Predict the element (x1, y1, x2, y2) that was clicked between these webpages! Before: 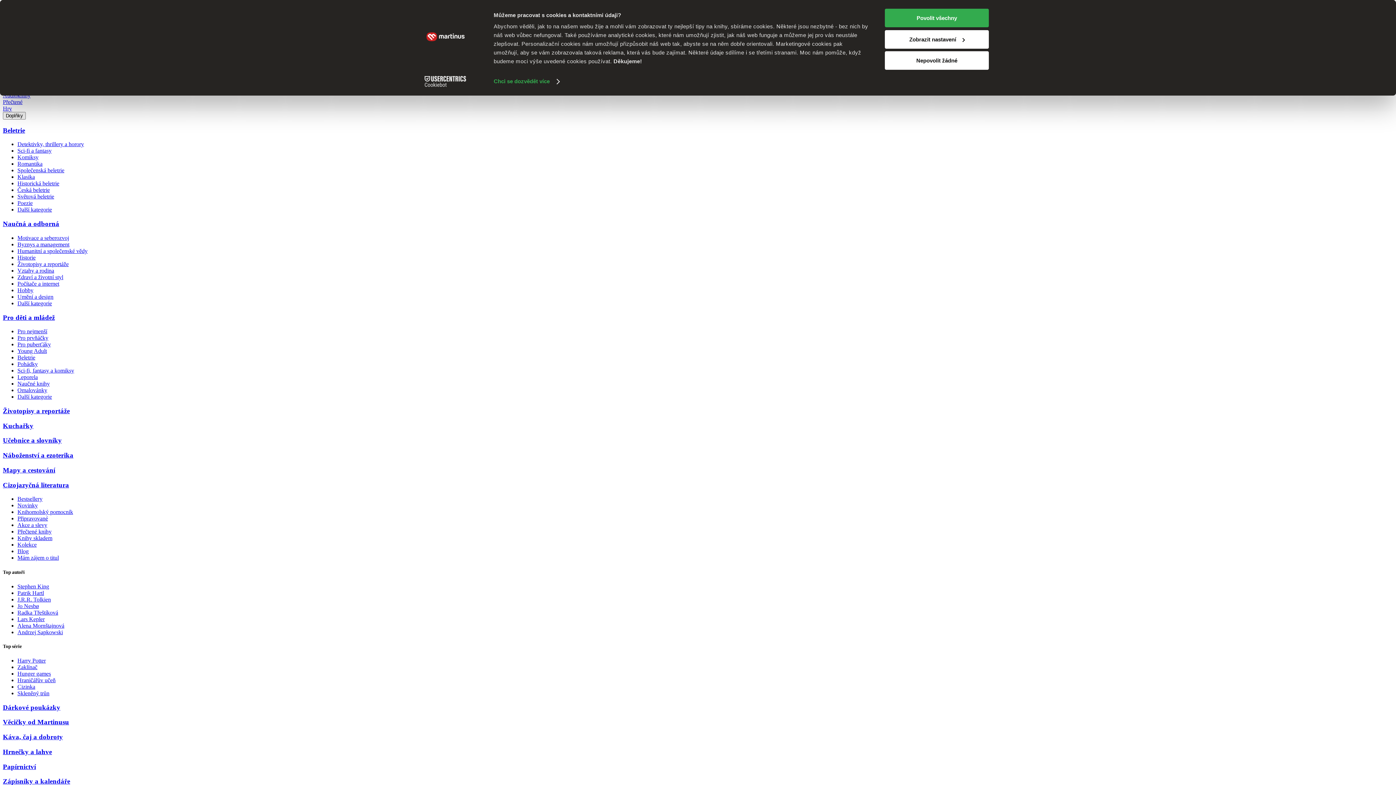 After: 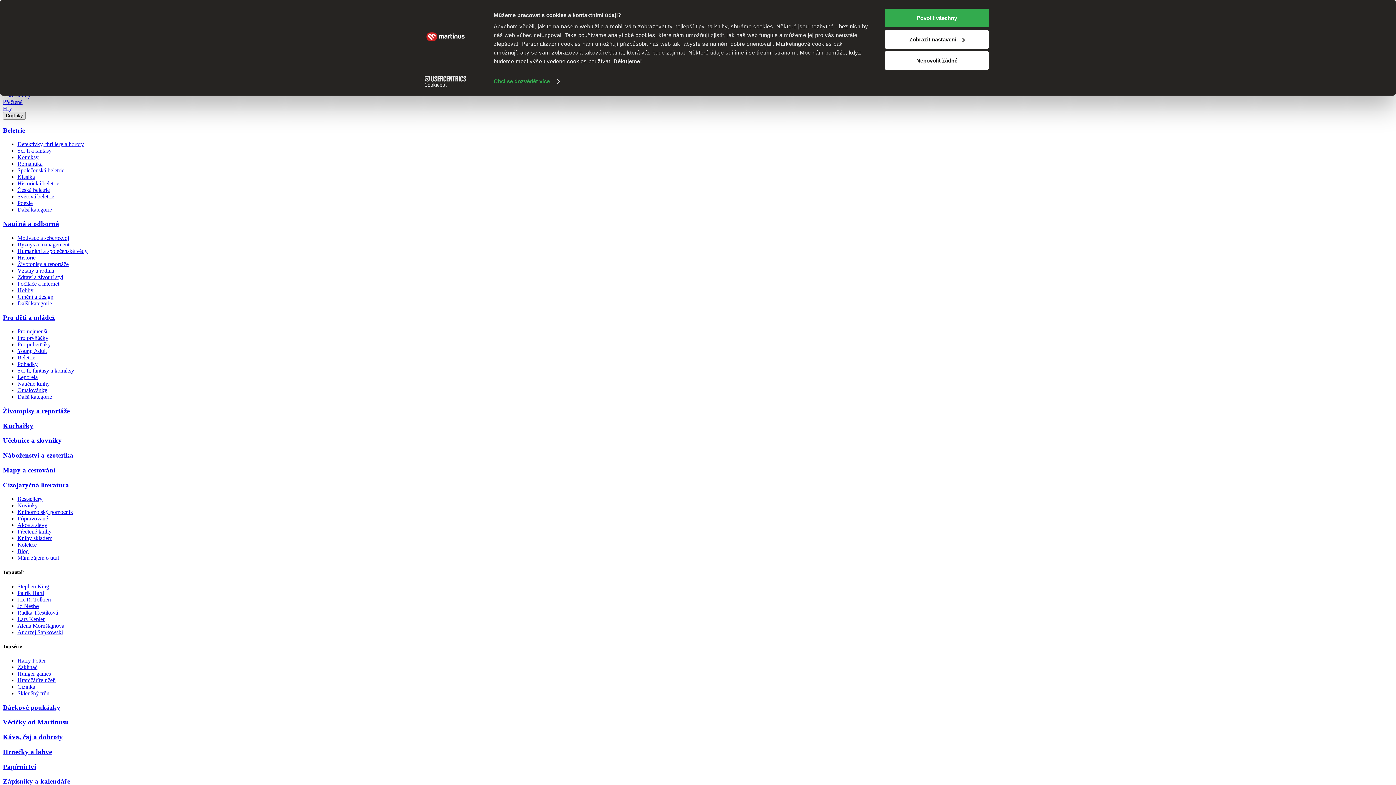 Action: label: Harry Potter bbox: (17, 657, 45, 664)